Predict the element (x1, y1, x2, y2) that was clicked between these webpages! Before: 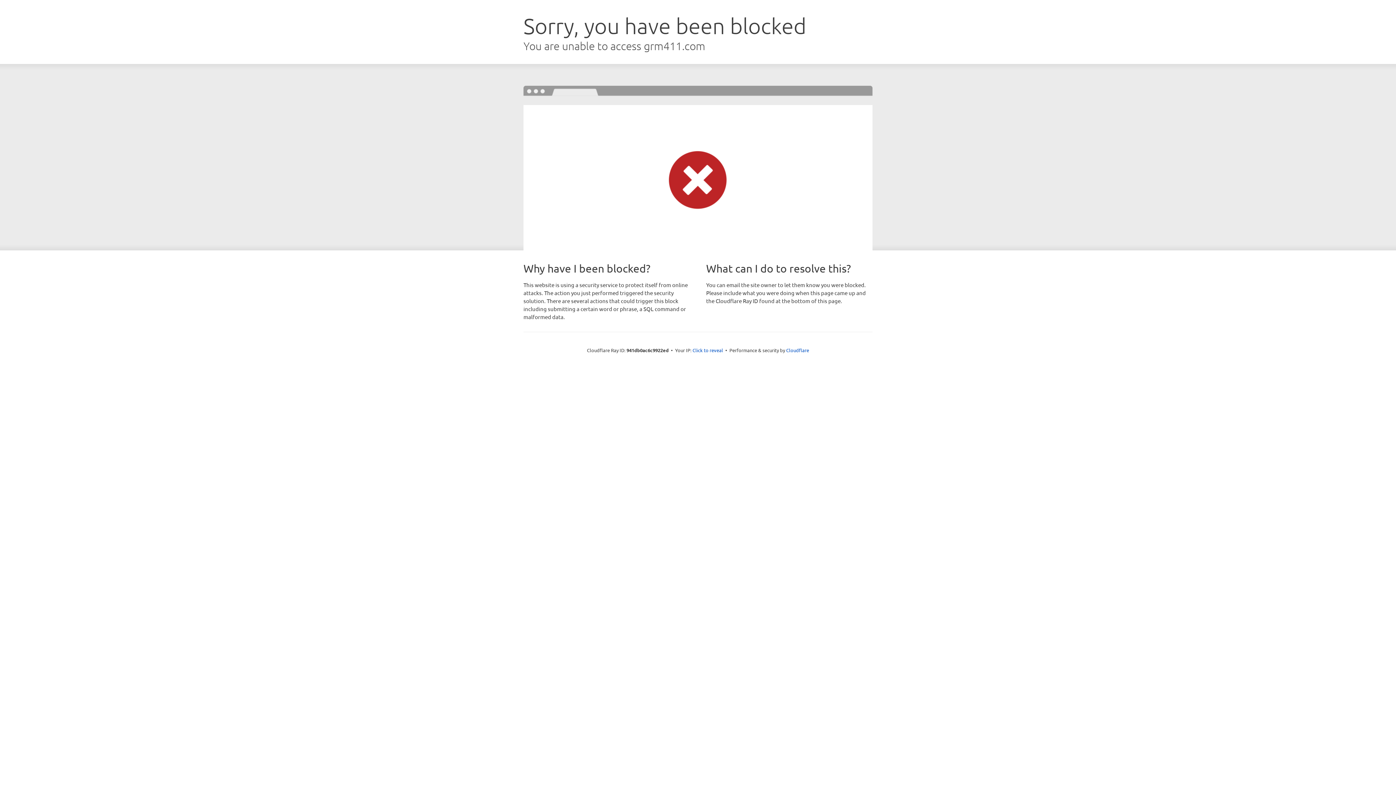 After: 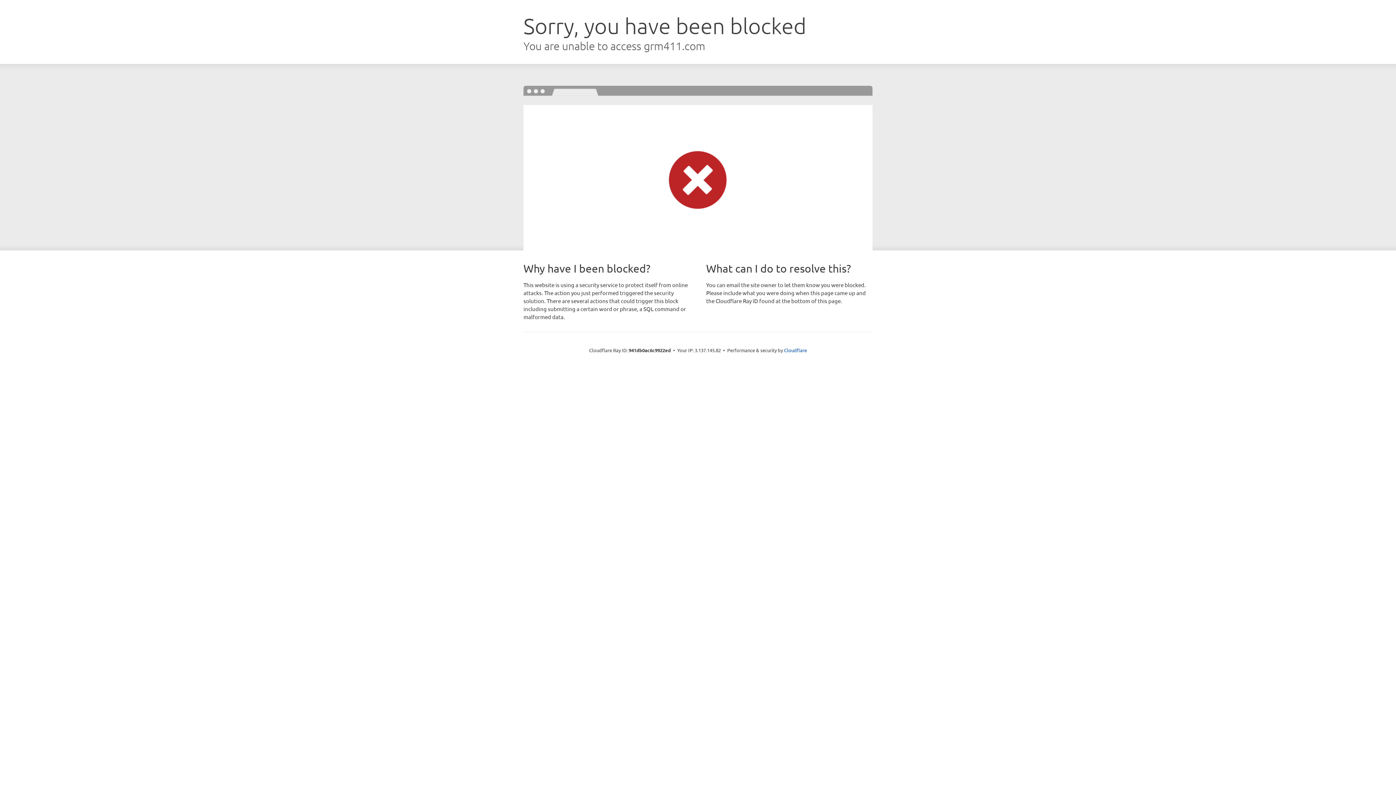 Action: bbox: (692, 346, 723, 353) label: Click to reveal